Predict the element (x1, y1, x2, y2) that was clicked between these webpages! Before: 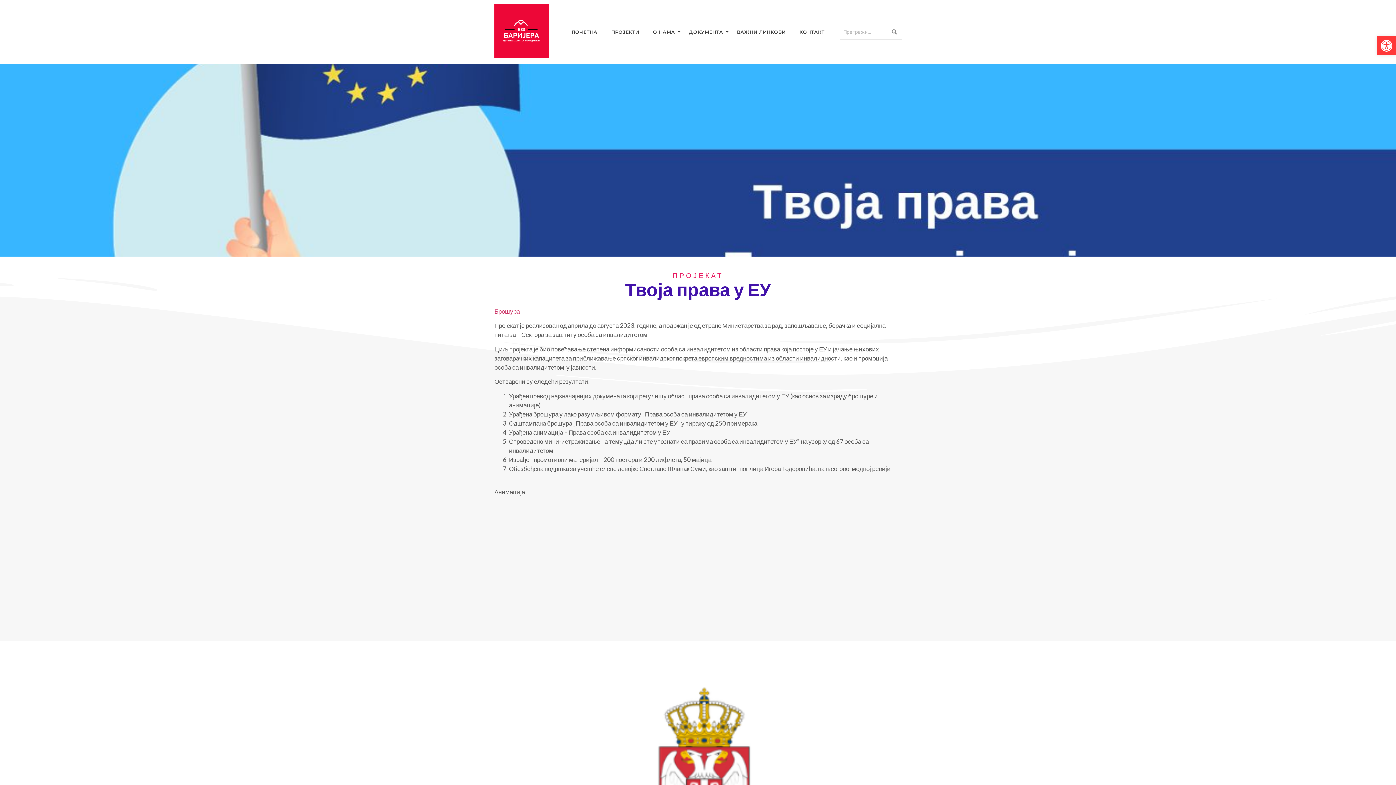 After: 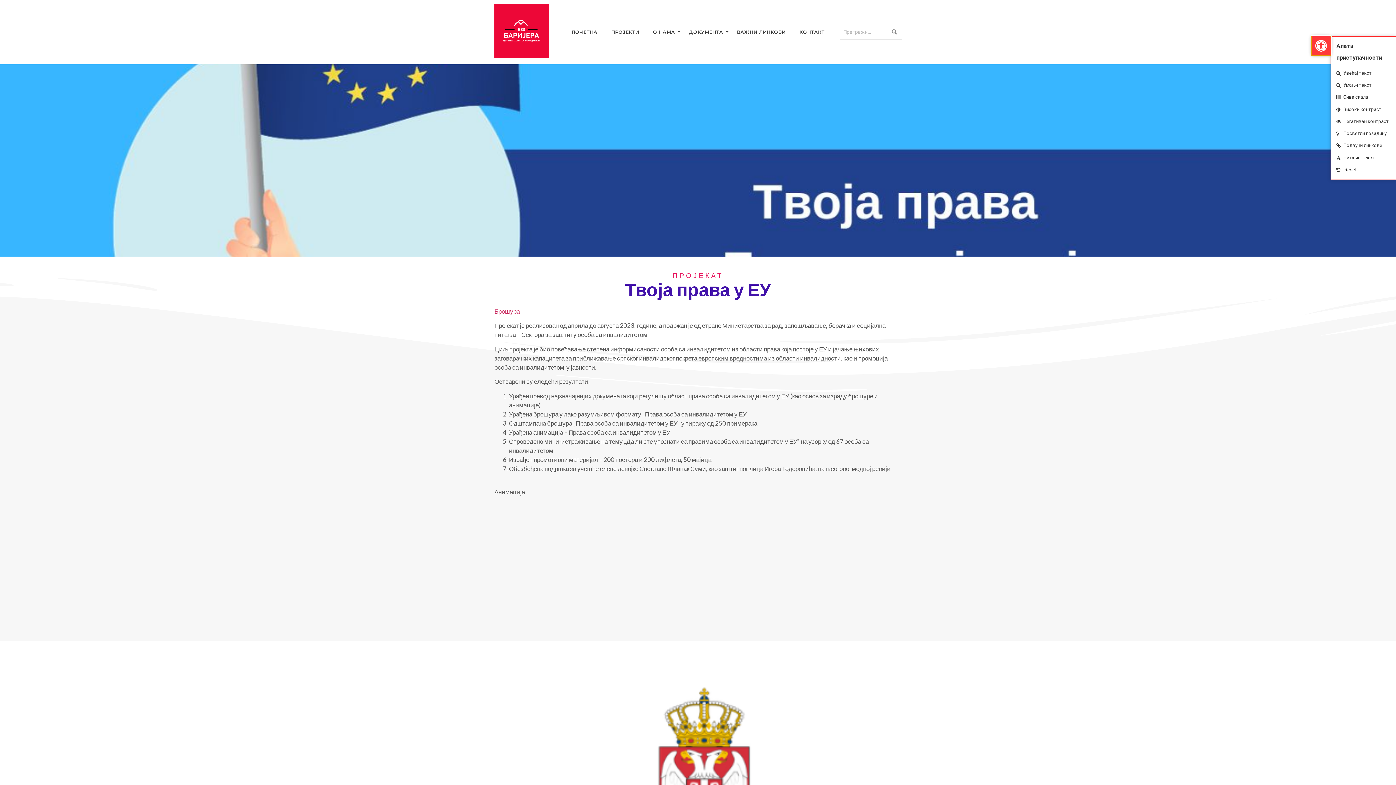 Action: bbox: (1377, 36, 1396, 55) label: Open toolbar